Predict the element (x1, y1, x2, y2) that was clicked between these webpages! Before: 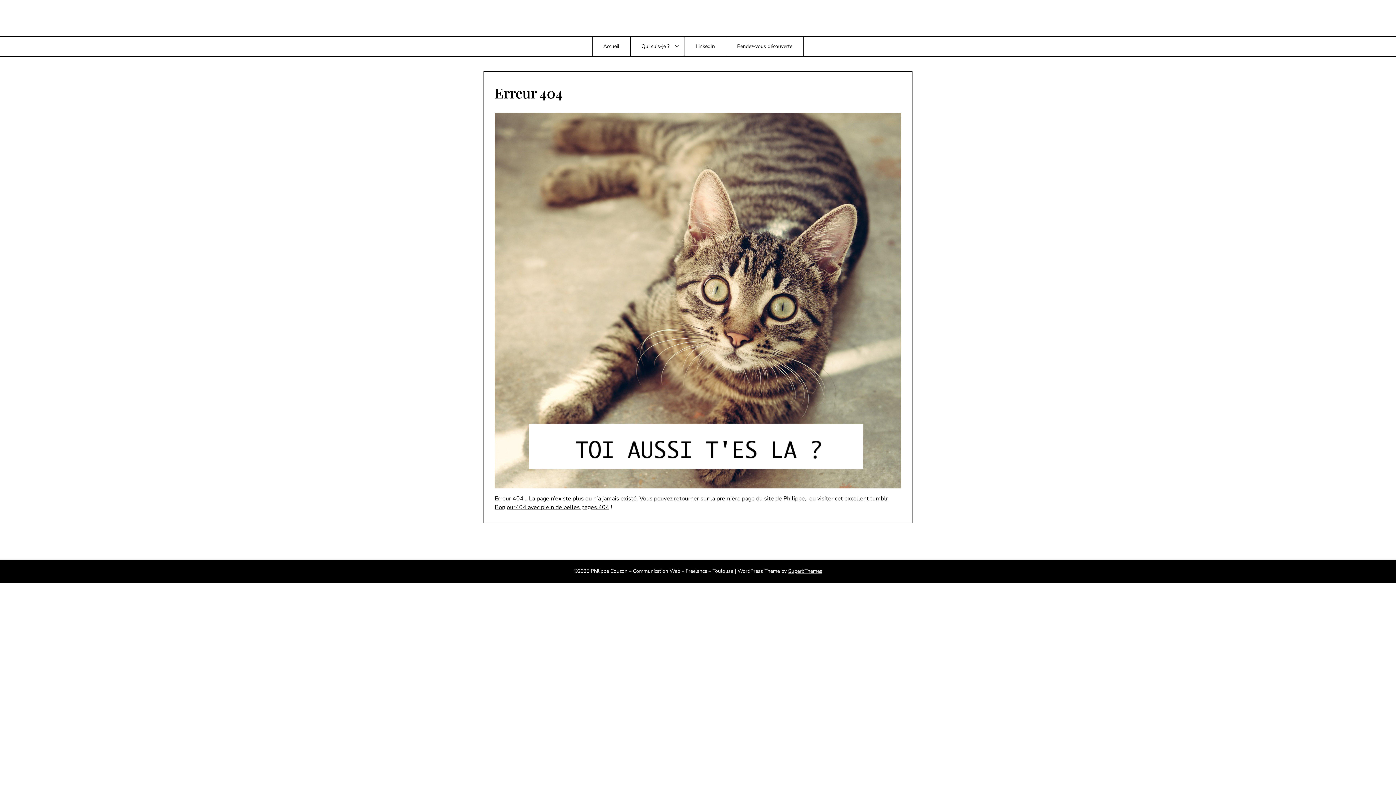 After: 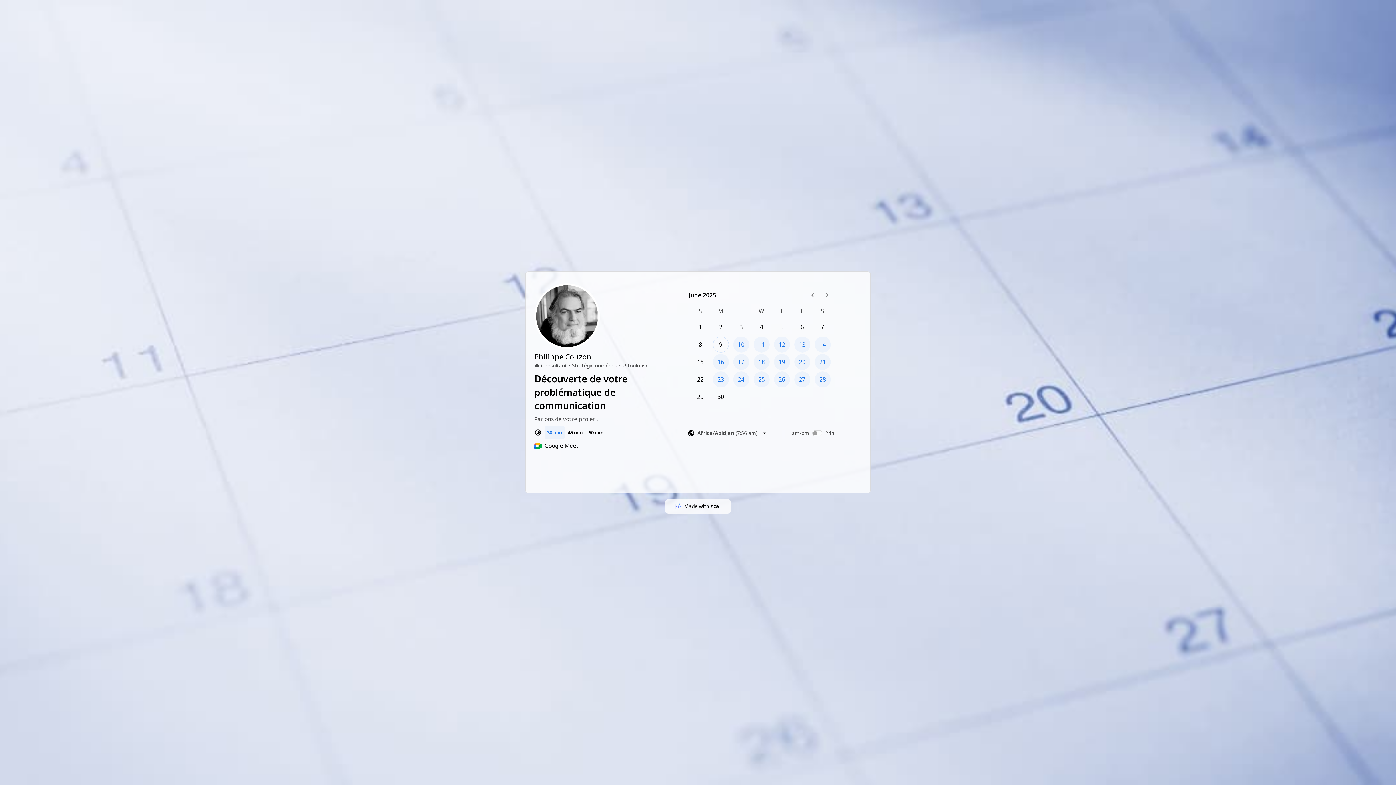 Action: bbox: (726, 36, 803, 56) label: Rendez-vous découverte